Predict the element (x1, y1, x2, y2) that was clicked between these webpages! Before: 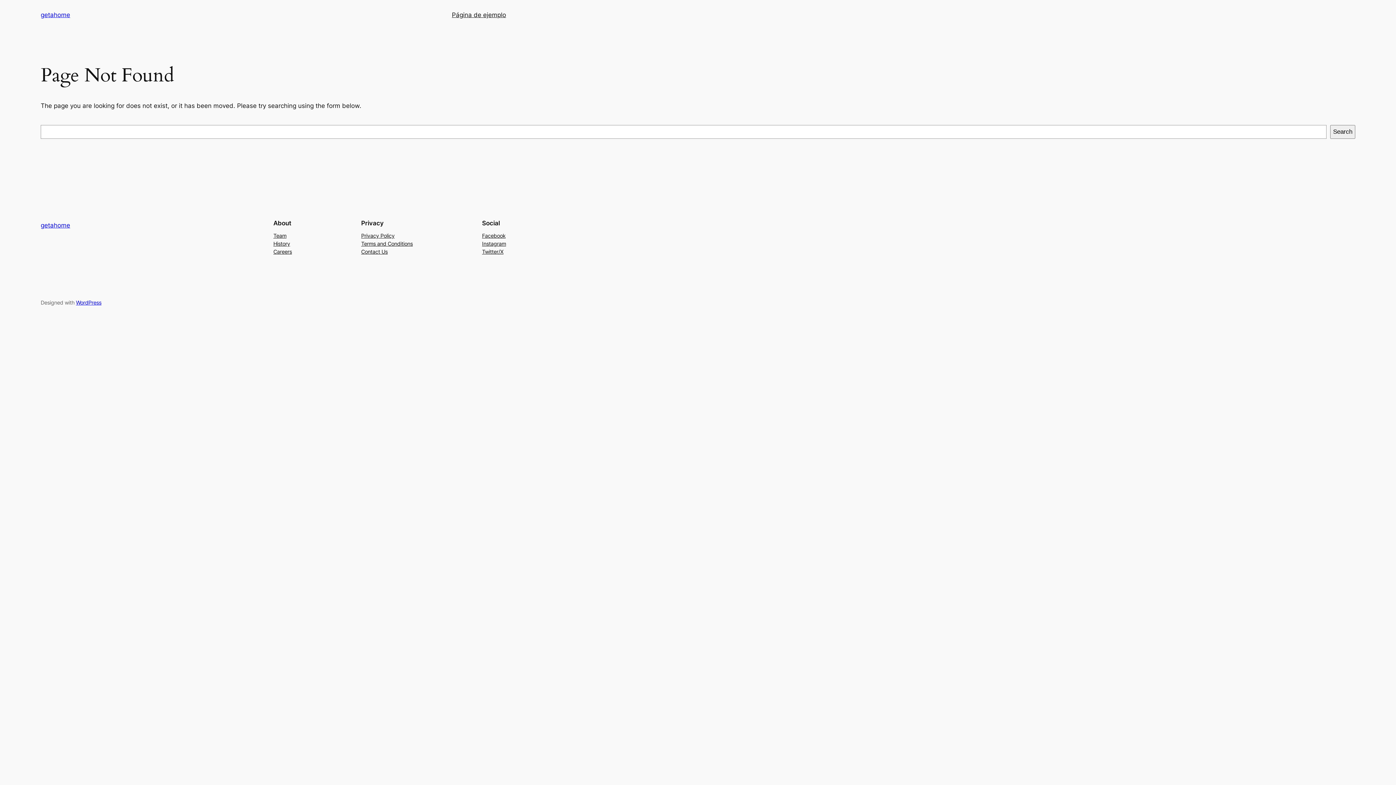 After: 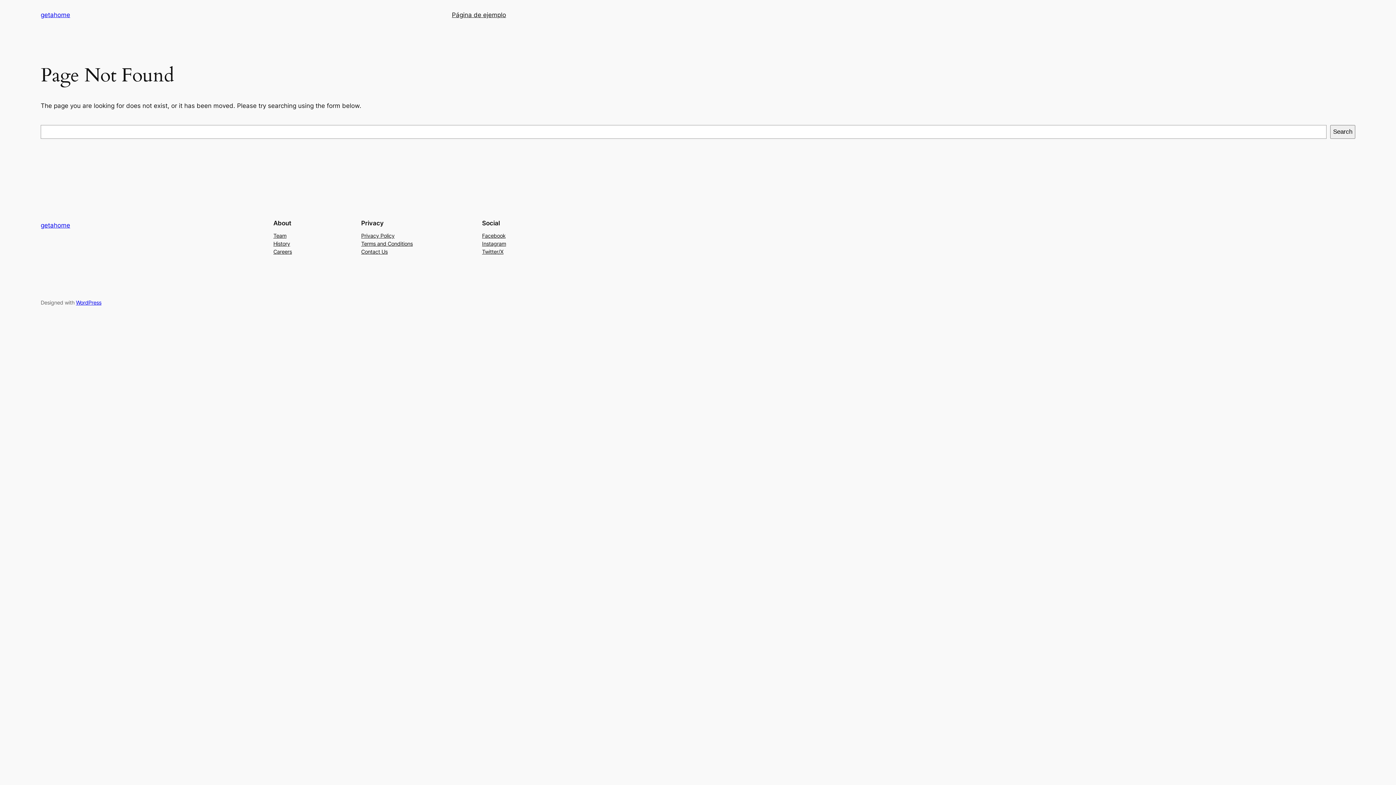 Action: label: Contact Us bbox: (361, 247, 387, 255)